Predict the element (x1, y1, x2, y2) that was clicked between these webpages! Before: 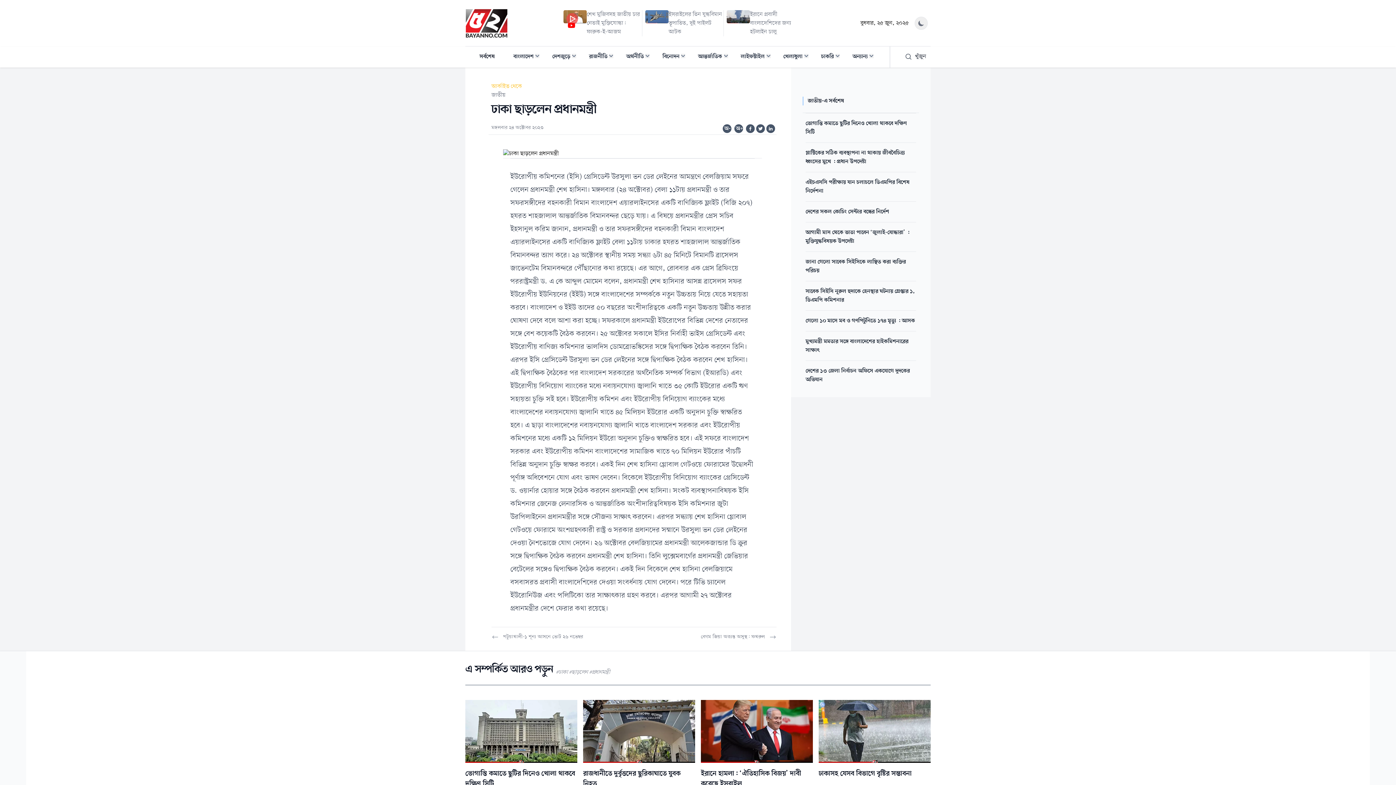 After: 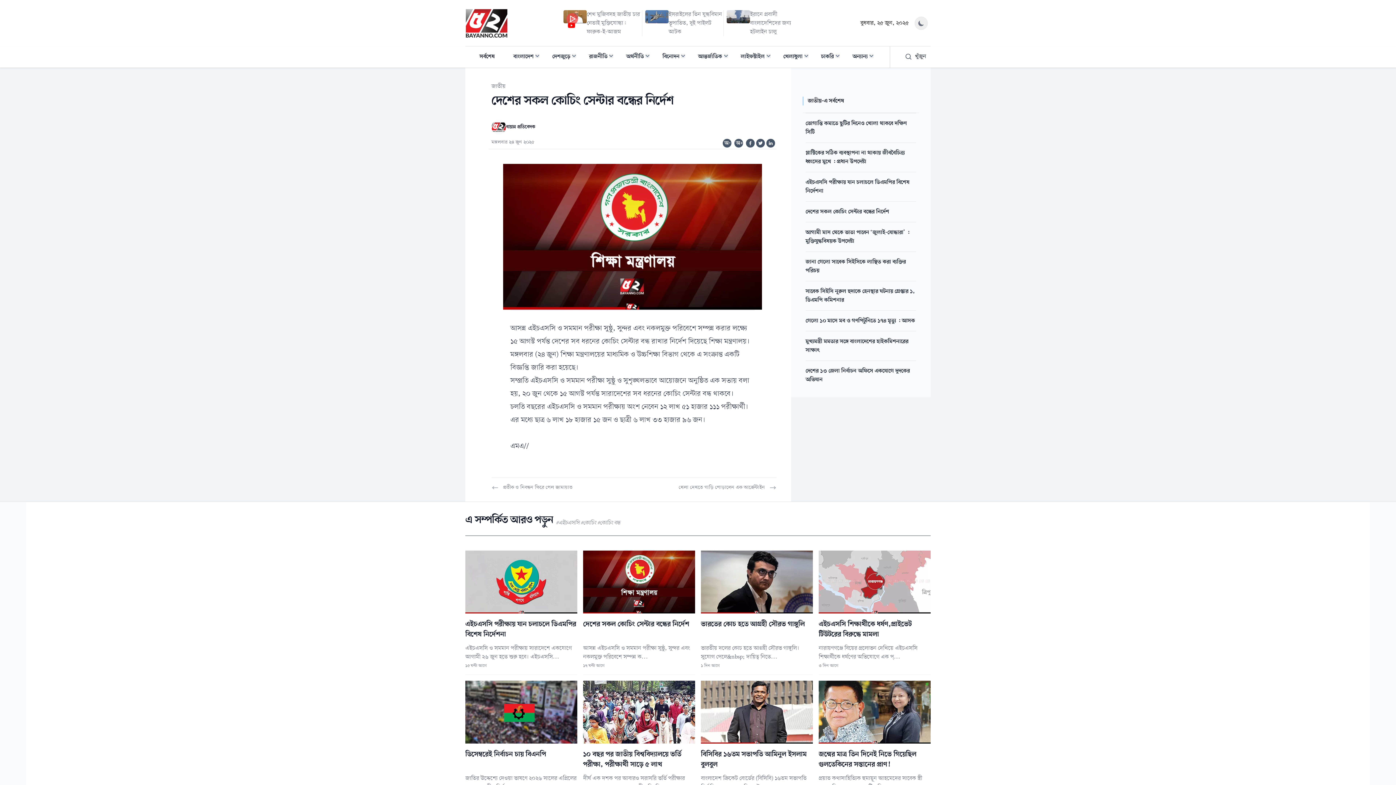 Action: label: দেশের সকল কোচিং সেন্টার বন্ধের নির্দেশ bbox: (805, 207, 889, 216)